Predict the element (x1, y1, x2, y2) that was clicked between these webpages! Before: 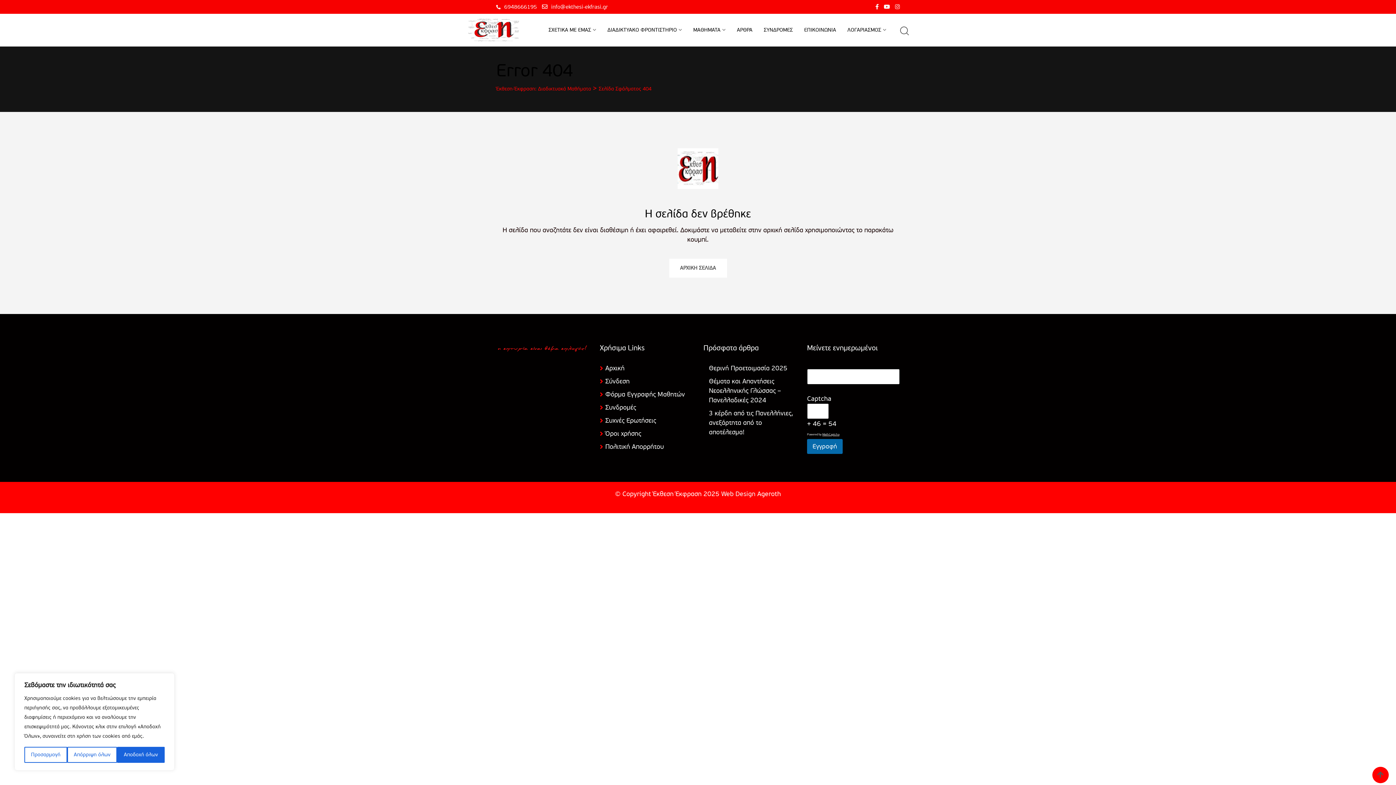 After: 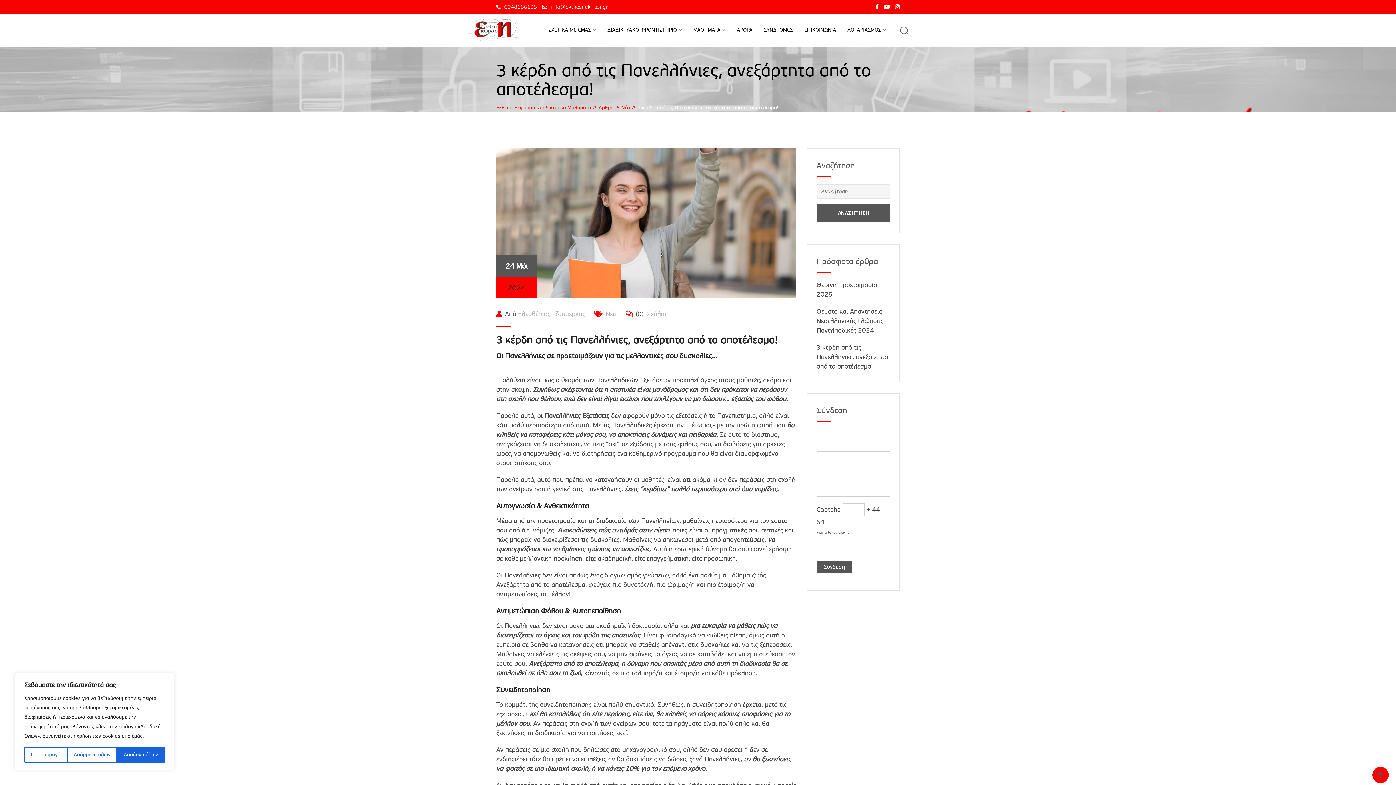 Action: label: 3 κέρδη από τις Πανελλήνιες, ανεξάρτητα από το αποτέλεσμα! bbox: (709, 409, 793, 436)